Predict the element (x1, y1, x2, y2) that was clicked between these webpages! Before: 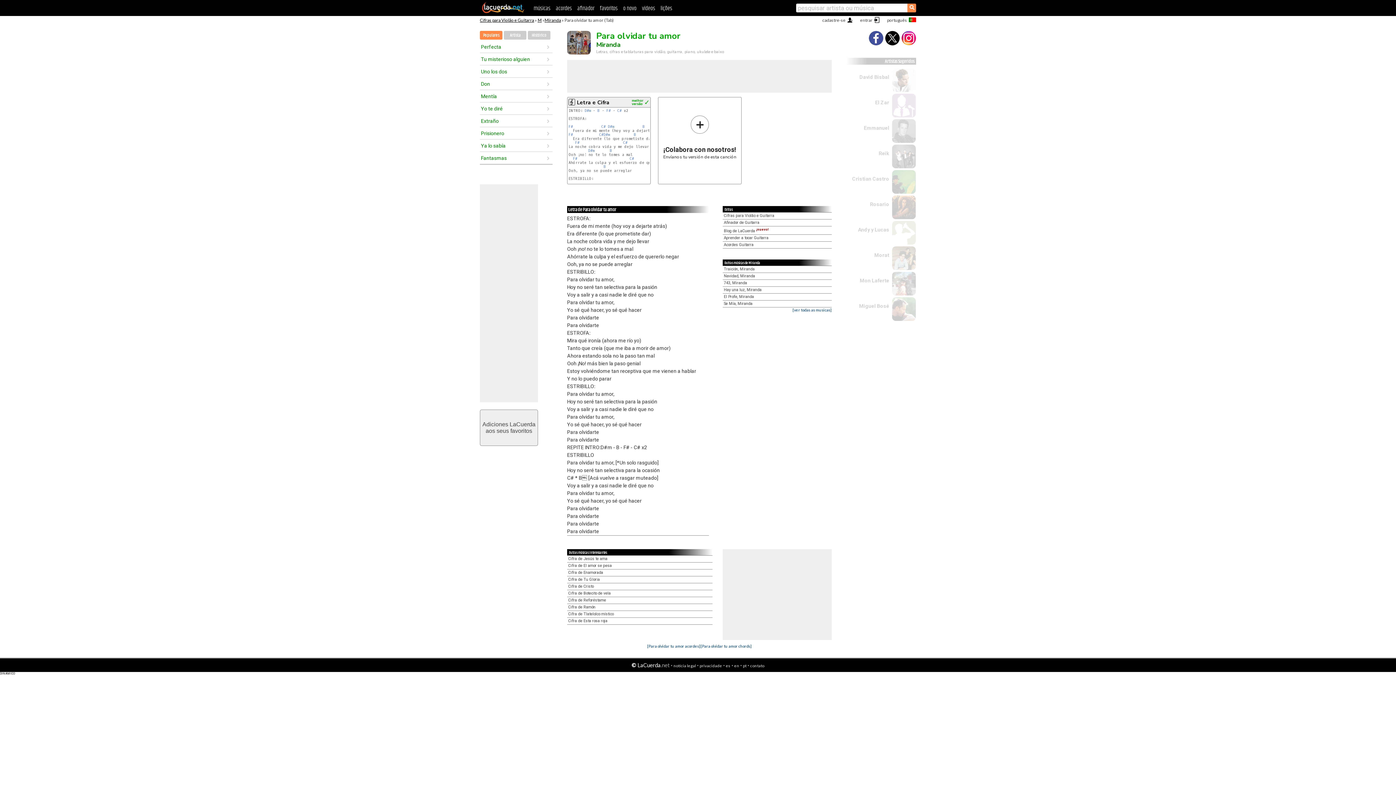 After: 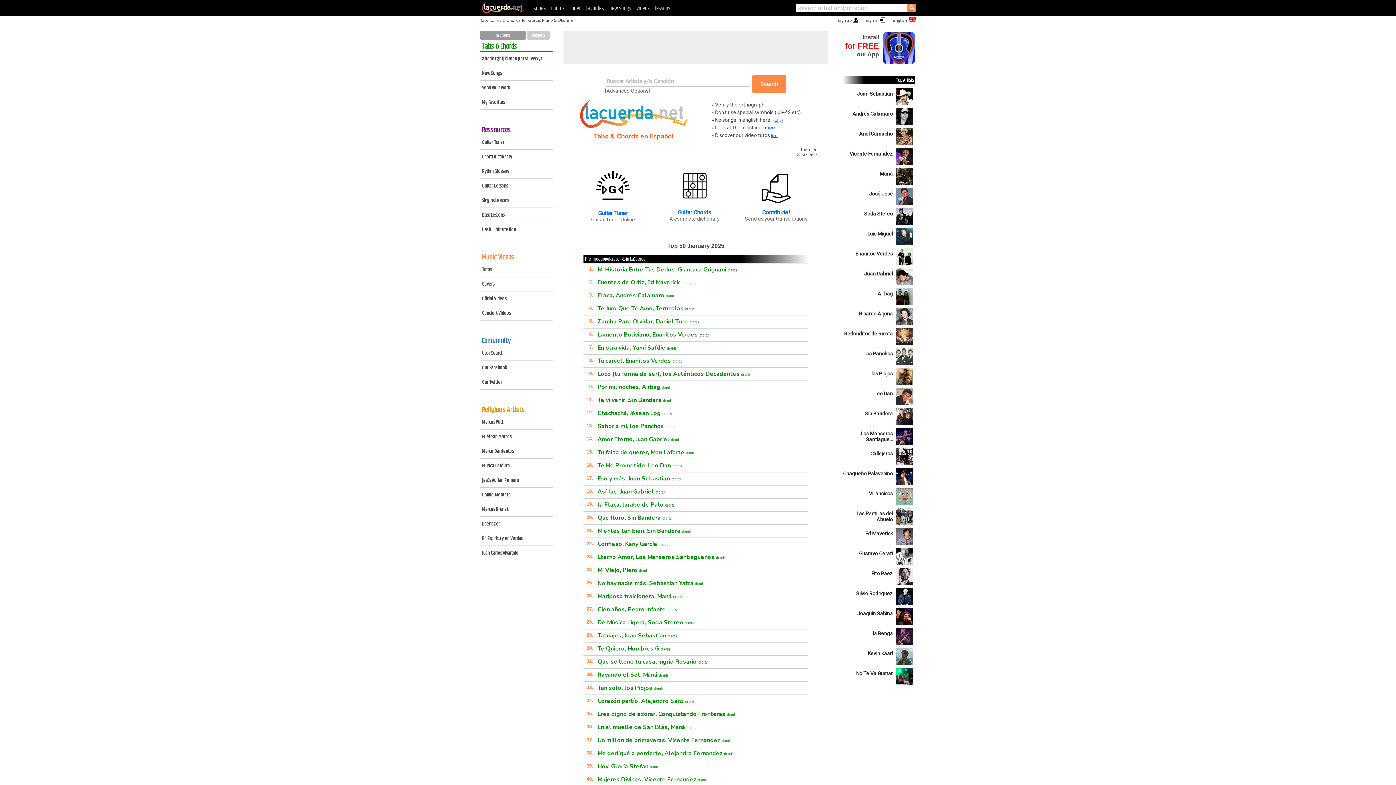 Action: bbox: (734, 663, 739, 668) label: en